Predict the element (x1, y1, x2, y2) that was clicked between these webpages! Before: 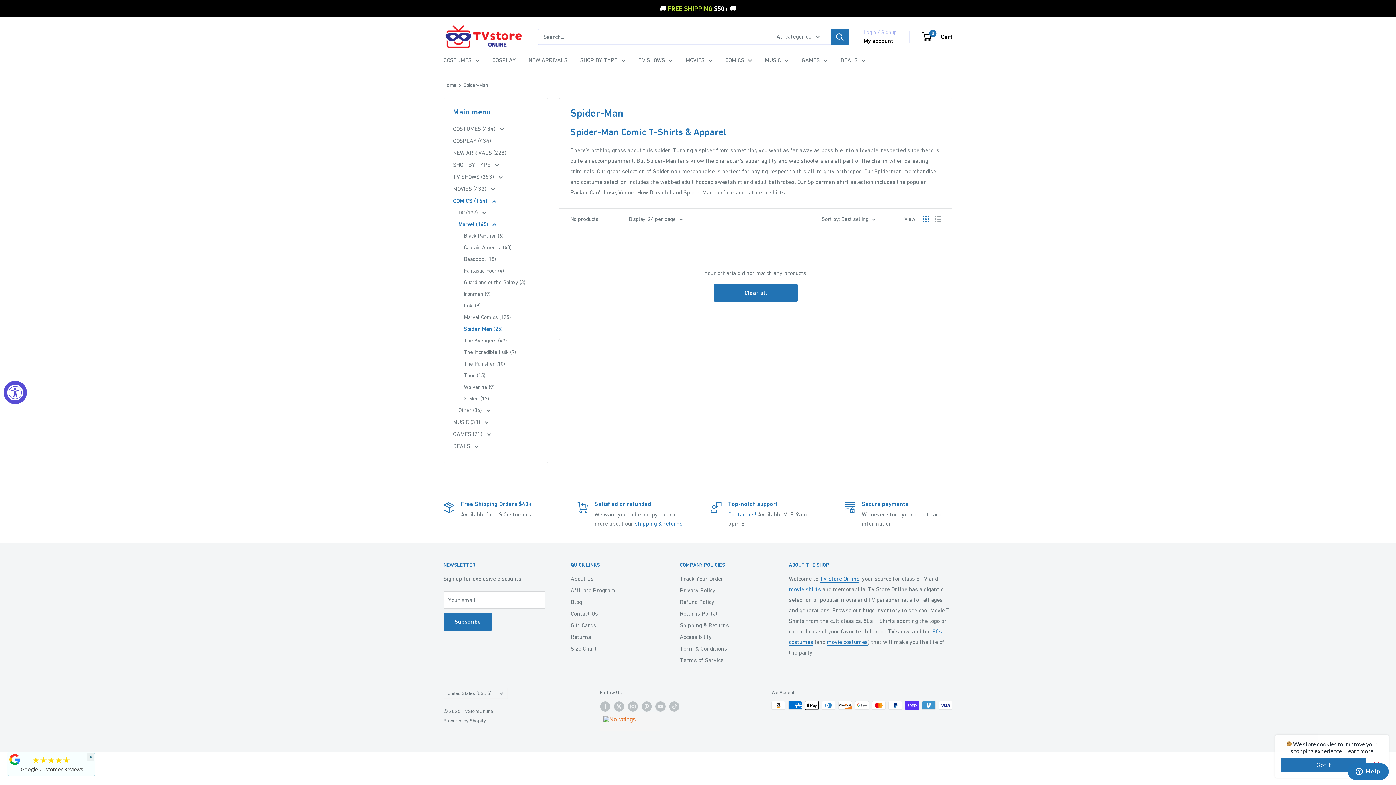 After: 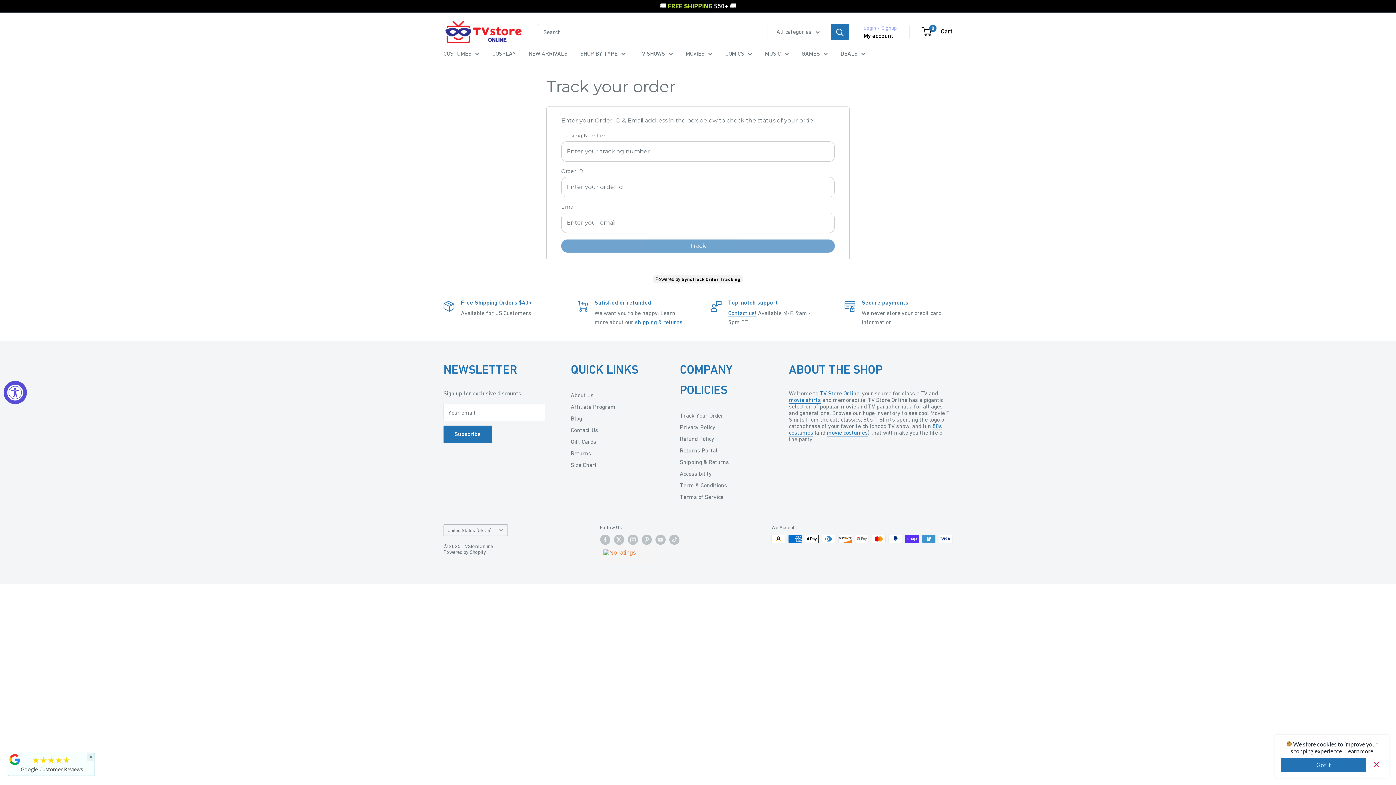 Action: label: Track Your Order bbox: (680, 573, 763, 584)